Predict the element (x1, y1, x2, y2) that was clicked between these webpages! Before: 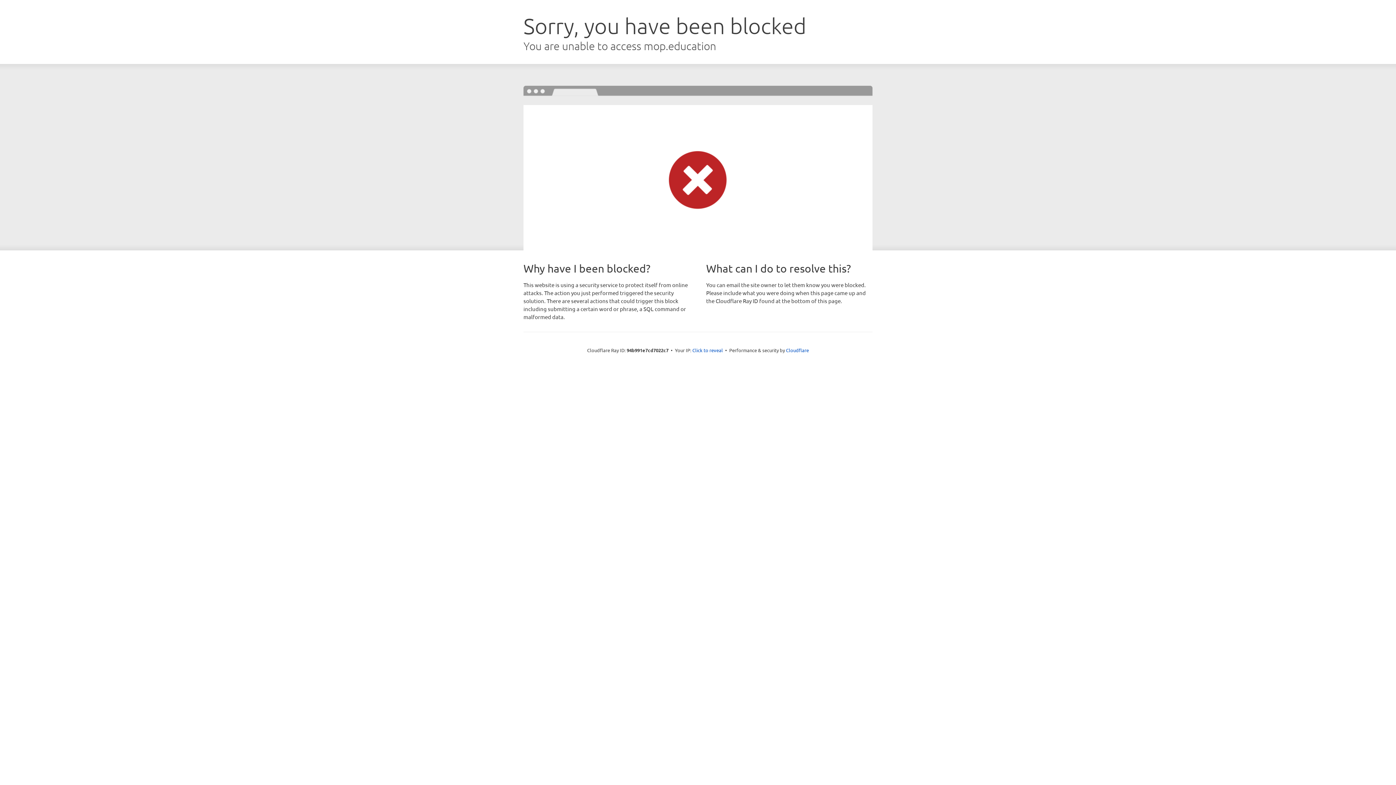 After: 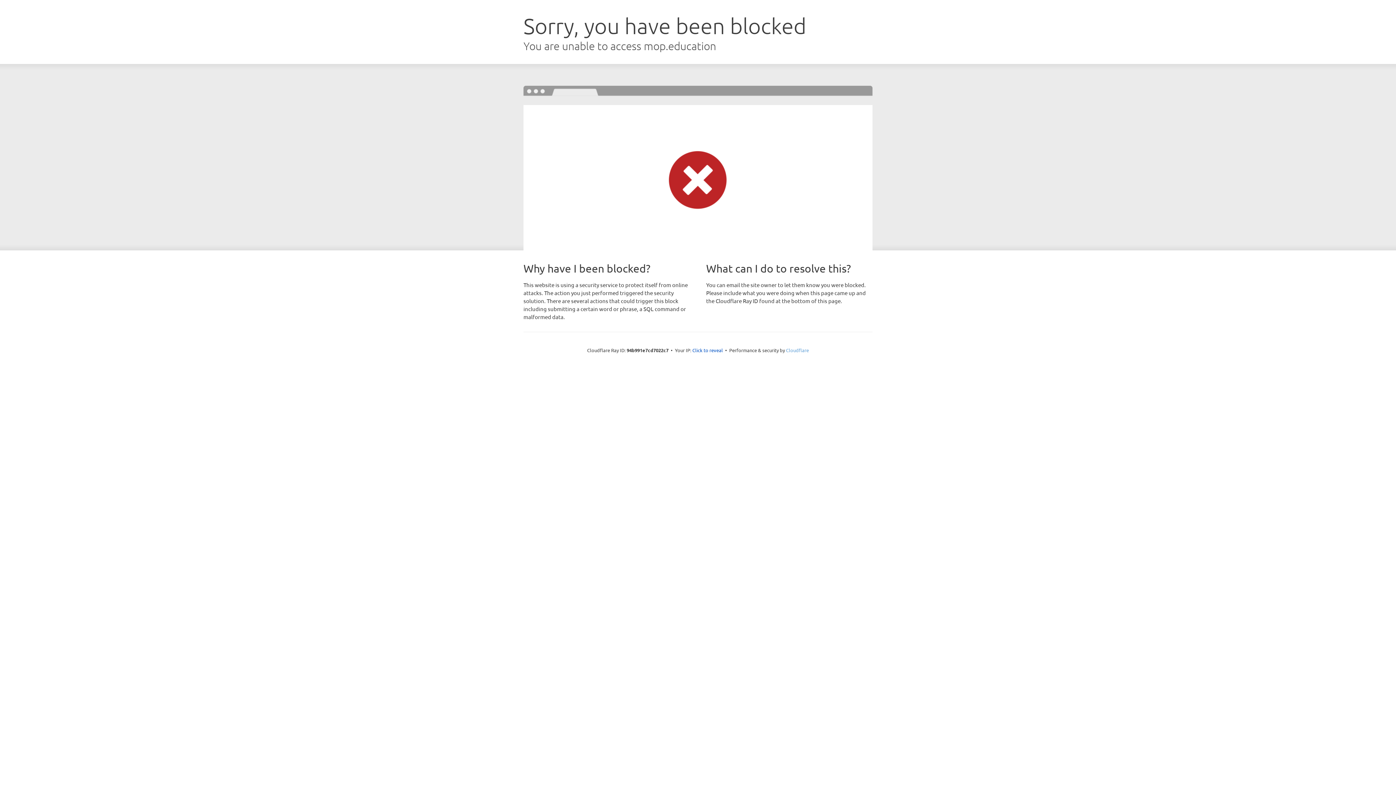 Action: label: Cloudflare bbox: (786, 347, 809, 353)